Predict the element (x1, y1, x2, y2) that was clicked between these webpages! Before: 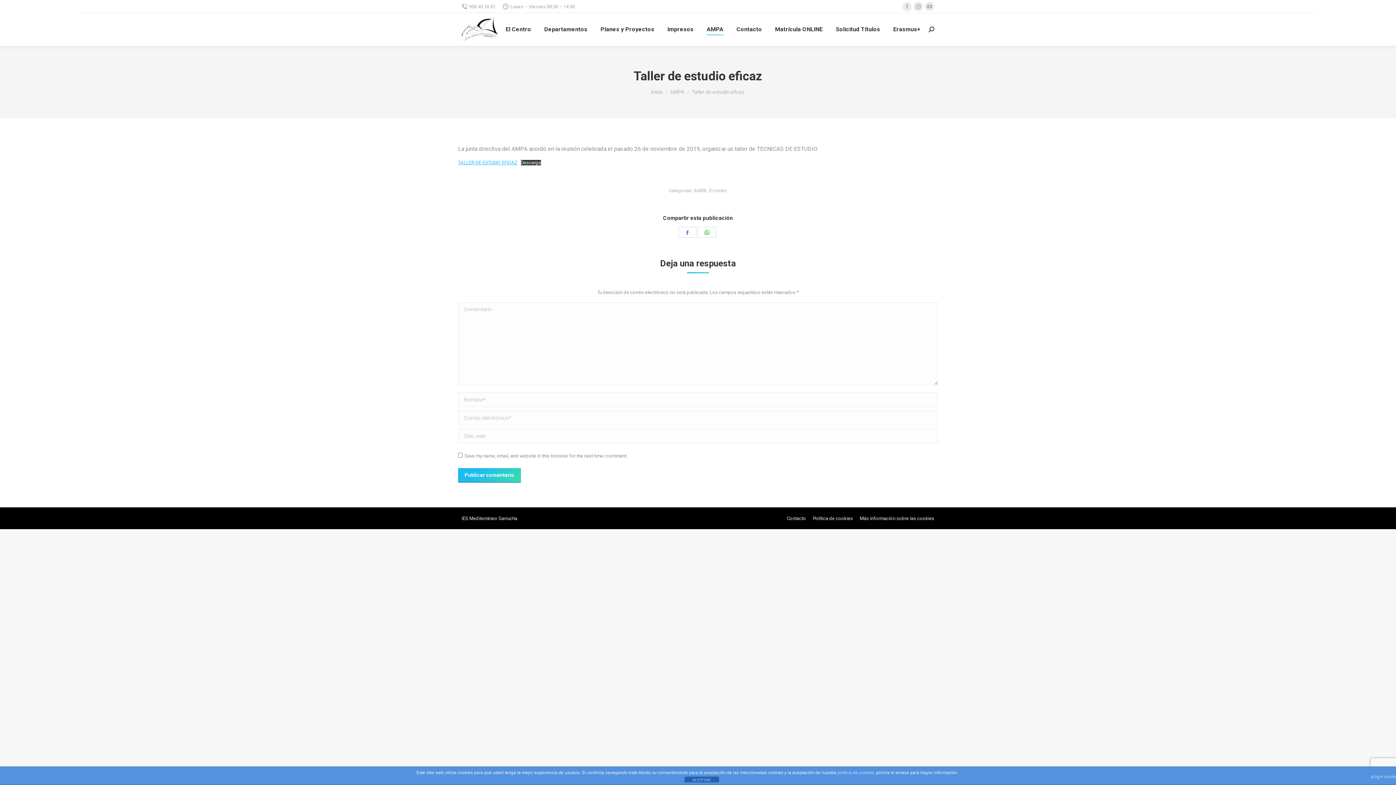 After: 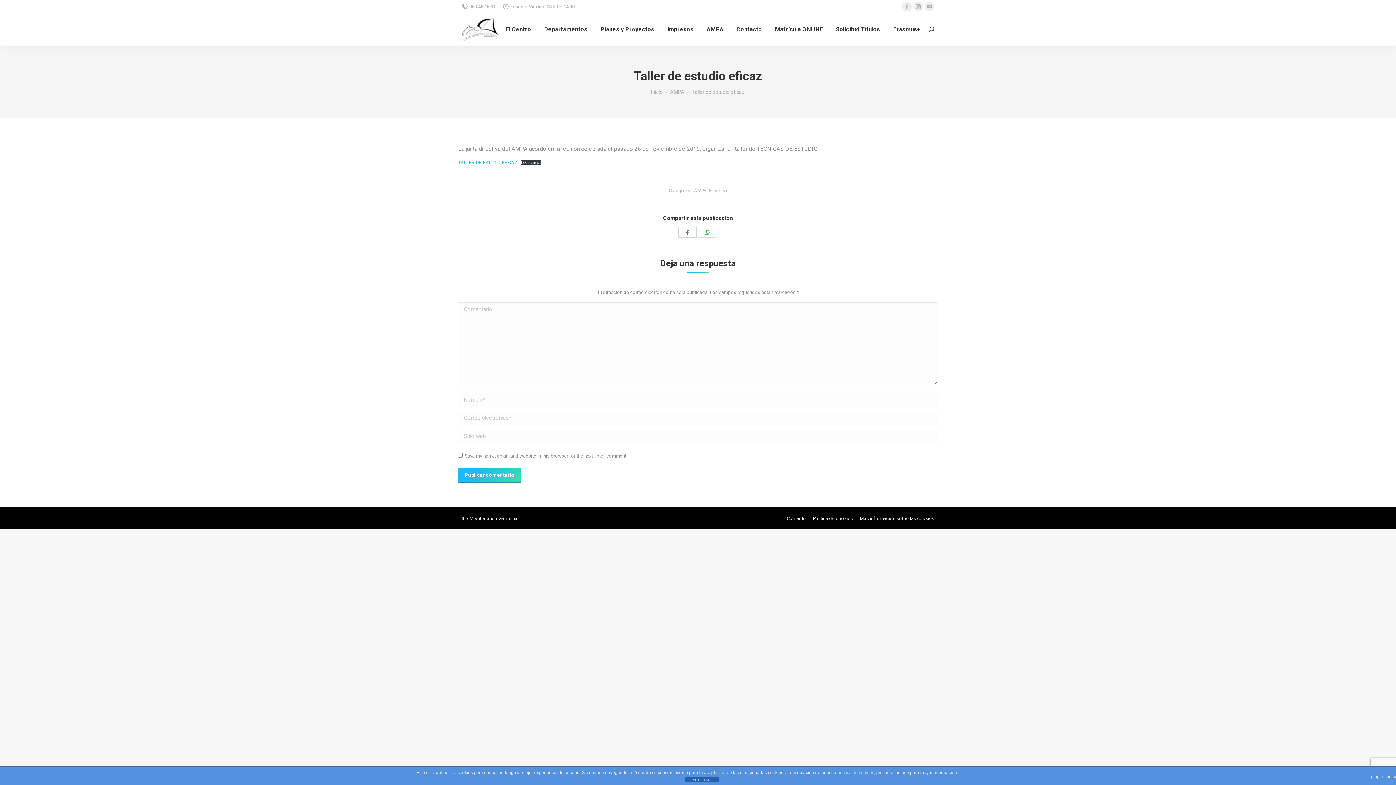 Action: bbox: (1371, 770, 1400, 783) label: plugin cookies